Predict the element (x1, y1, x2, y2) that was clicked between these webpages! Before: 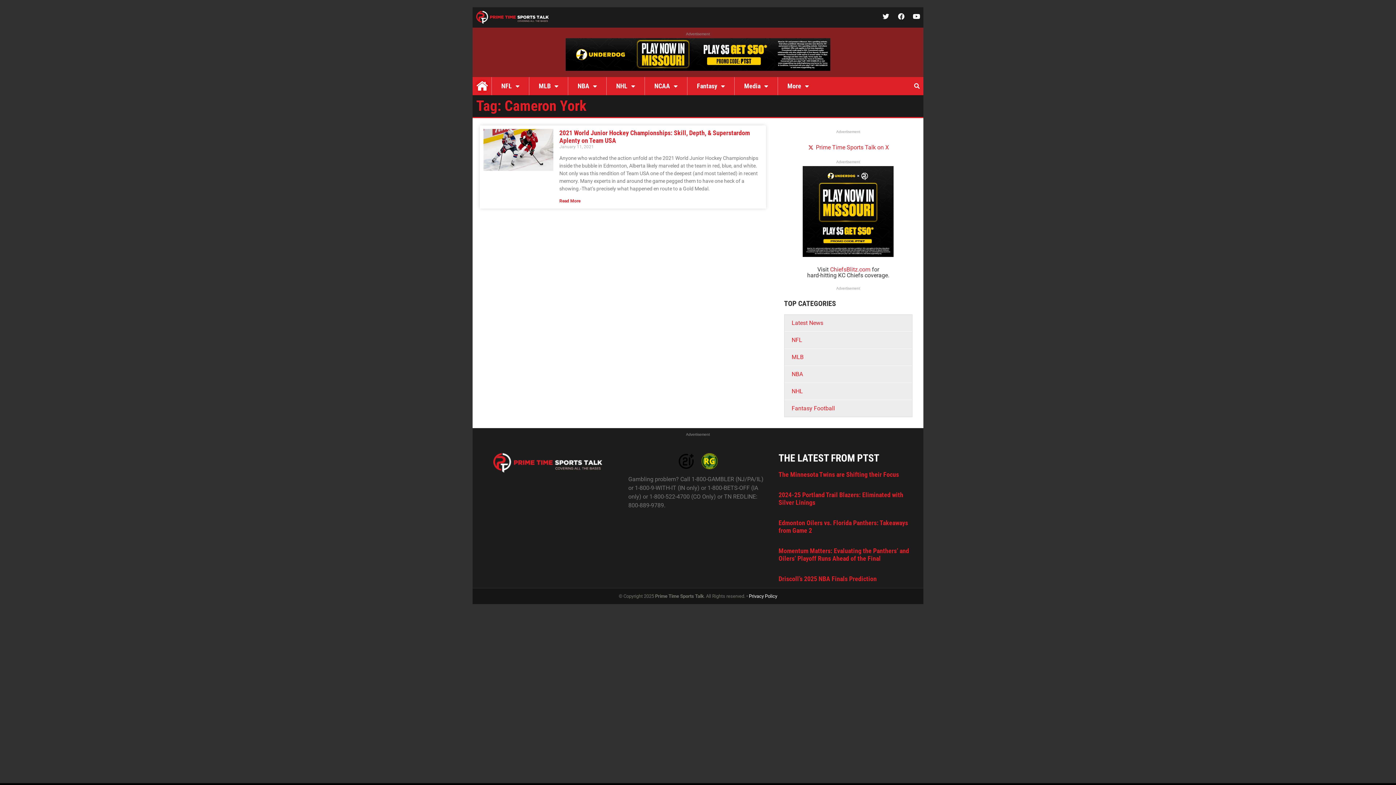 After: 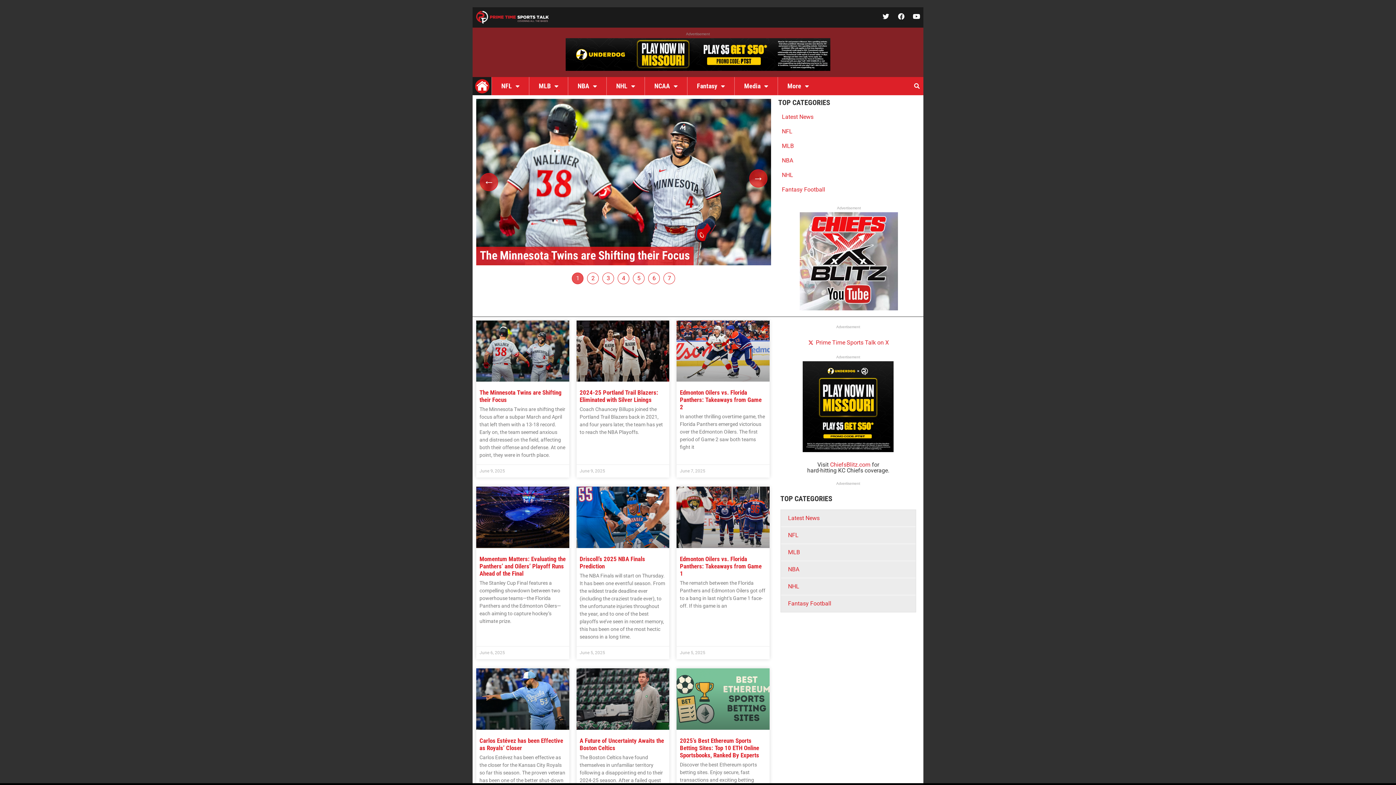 Action: bbox: (476, 10, 549, 24)